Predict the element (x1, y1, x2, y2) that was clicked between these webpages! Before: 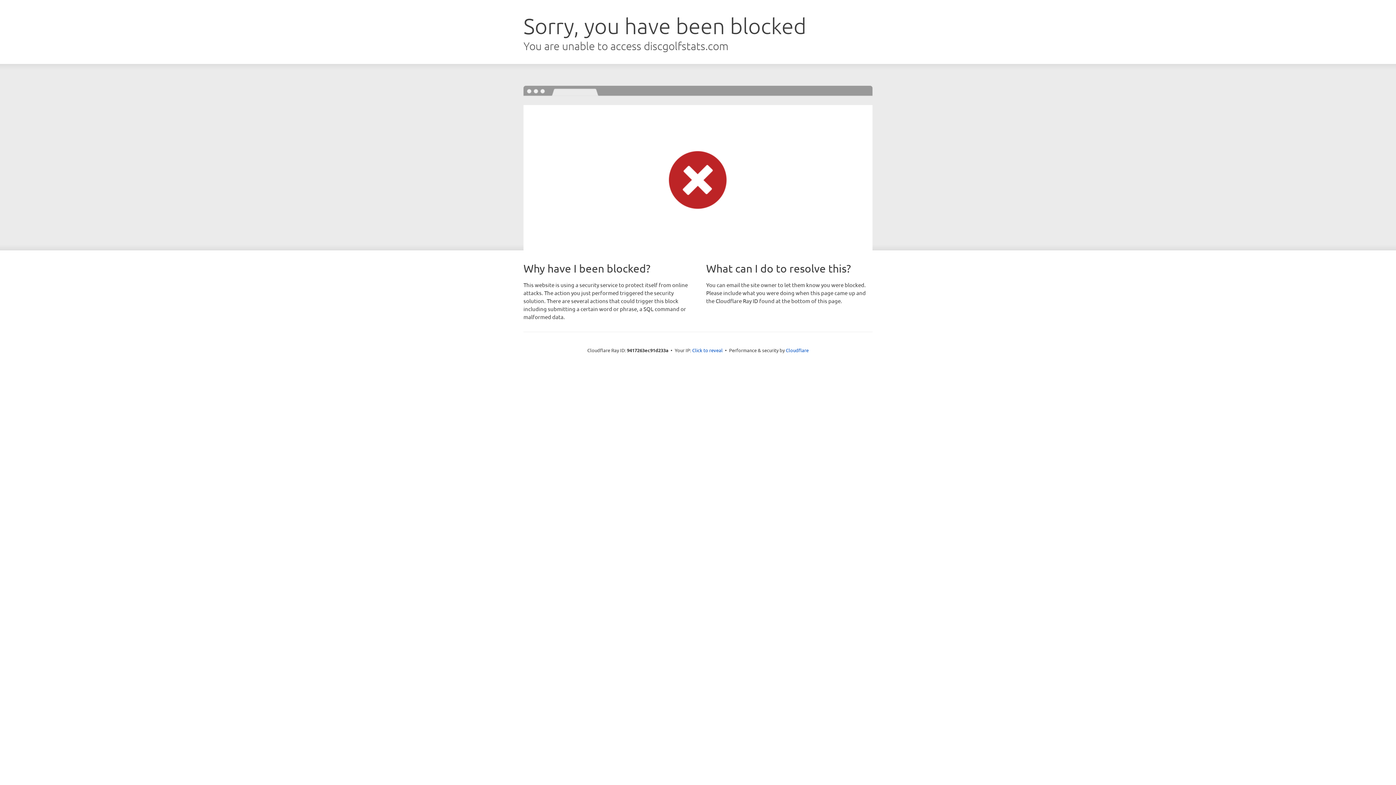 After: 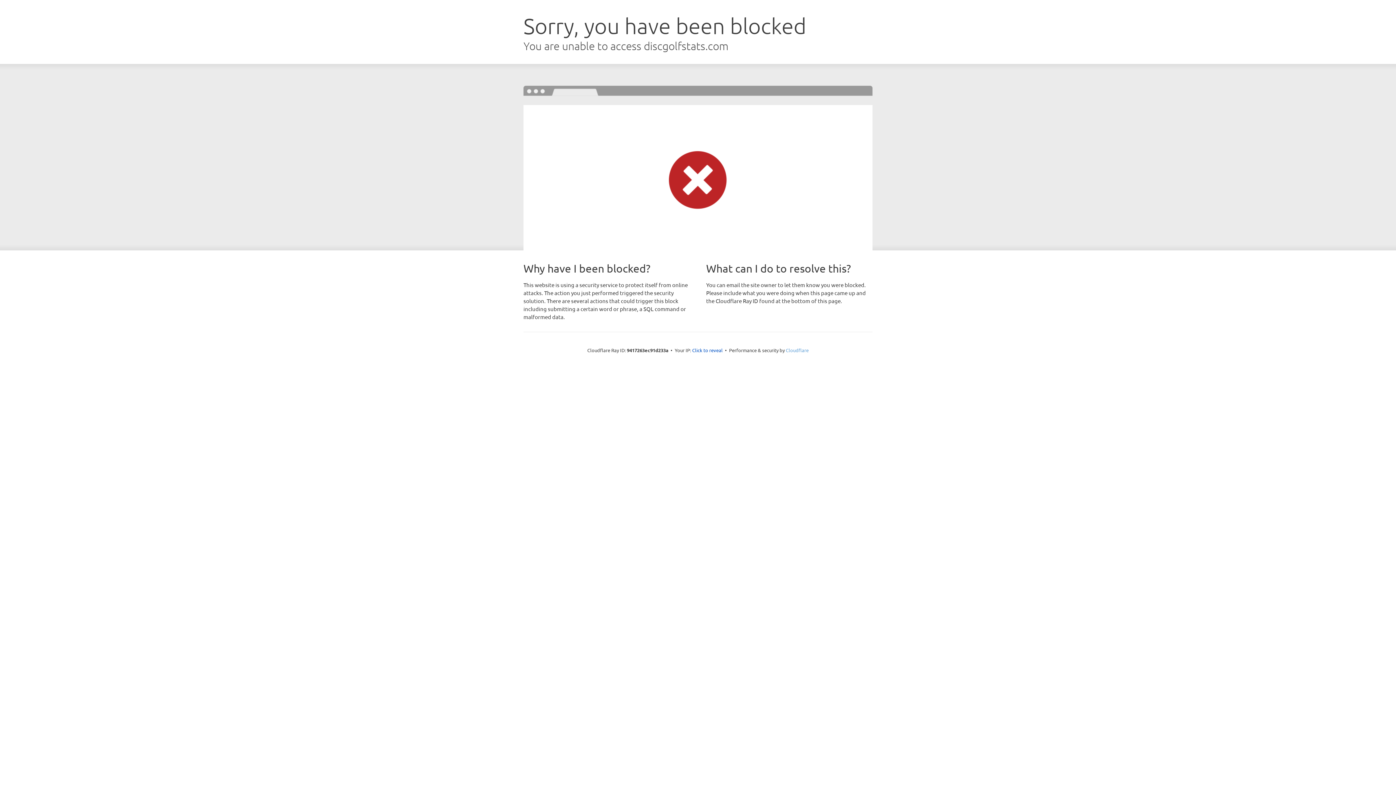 Action: label: Cloudflare bbox: (786, 347, 808, 353)